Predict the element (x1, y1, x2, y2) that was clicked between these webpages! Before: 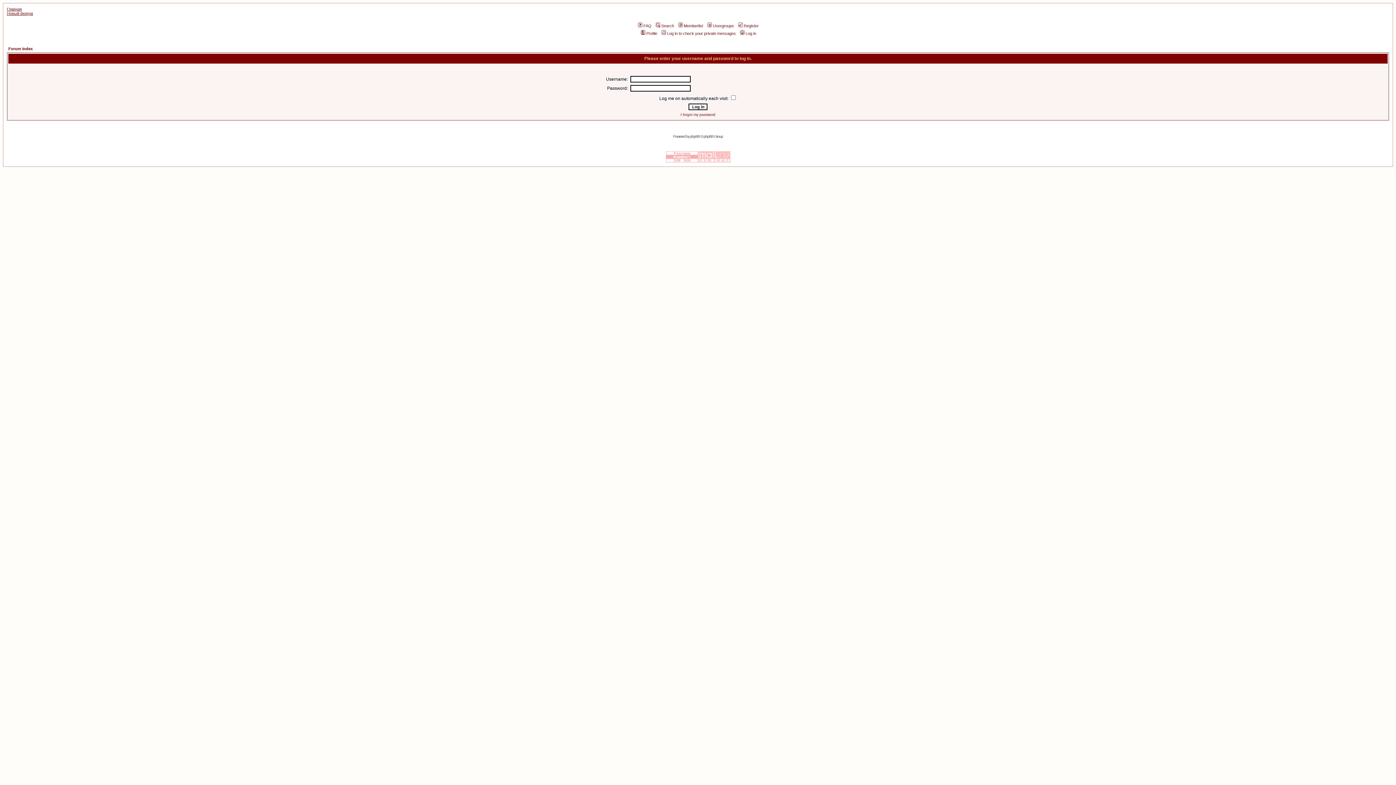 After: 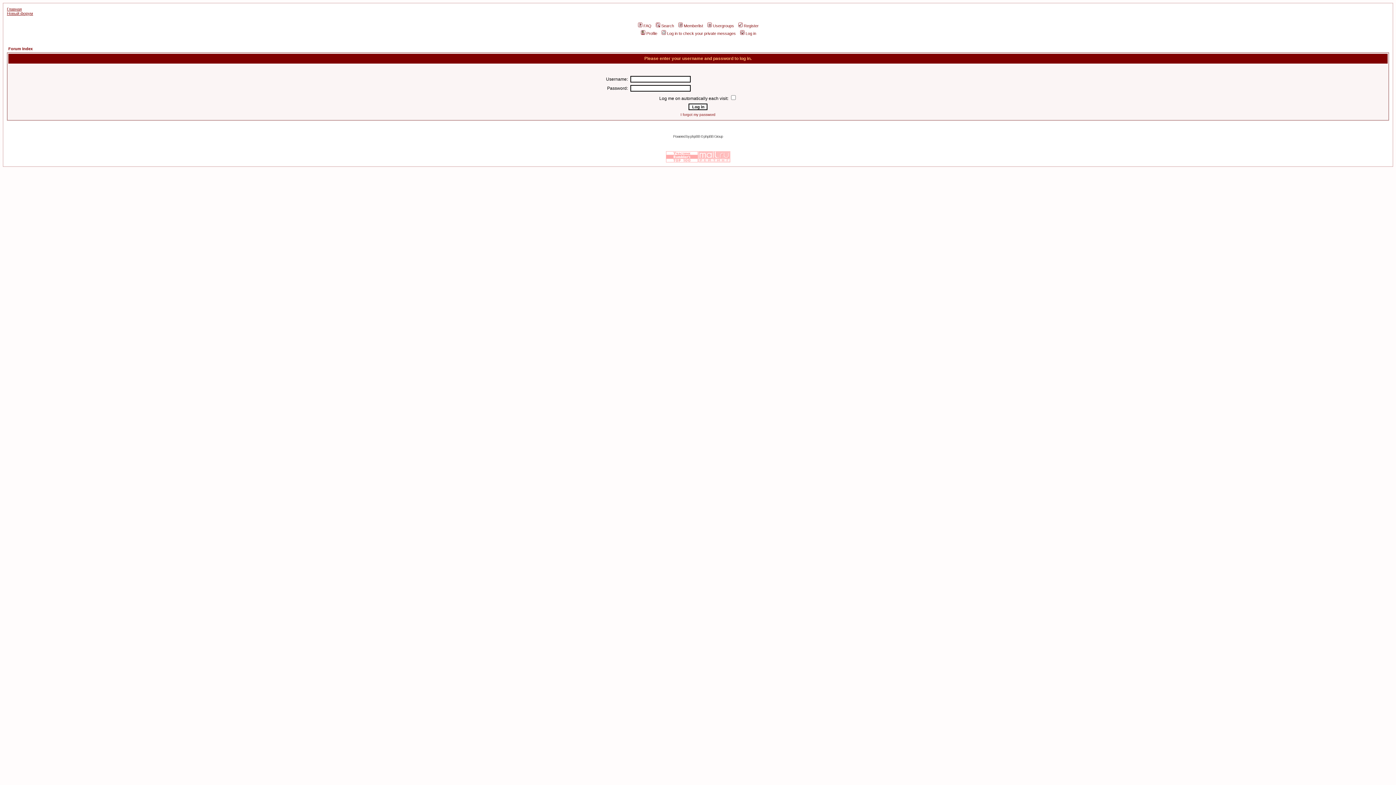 Action: bbox: (739, 31, 756, 35) label: Log in